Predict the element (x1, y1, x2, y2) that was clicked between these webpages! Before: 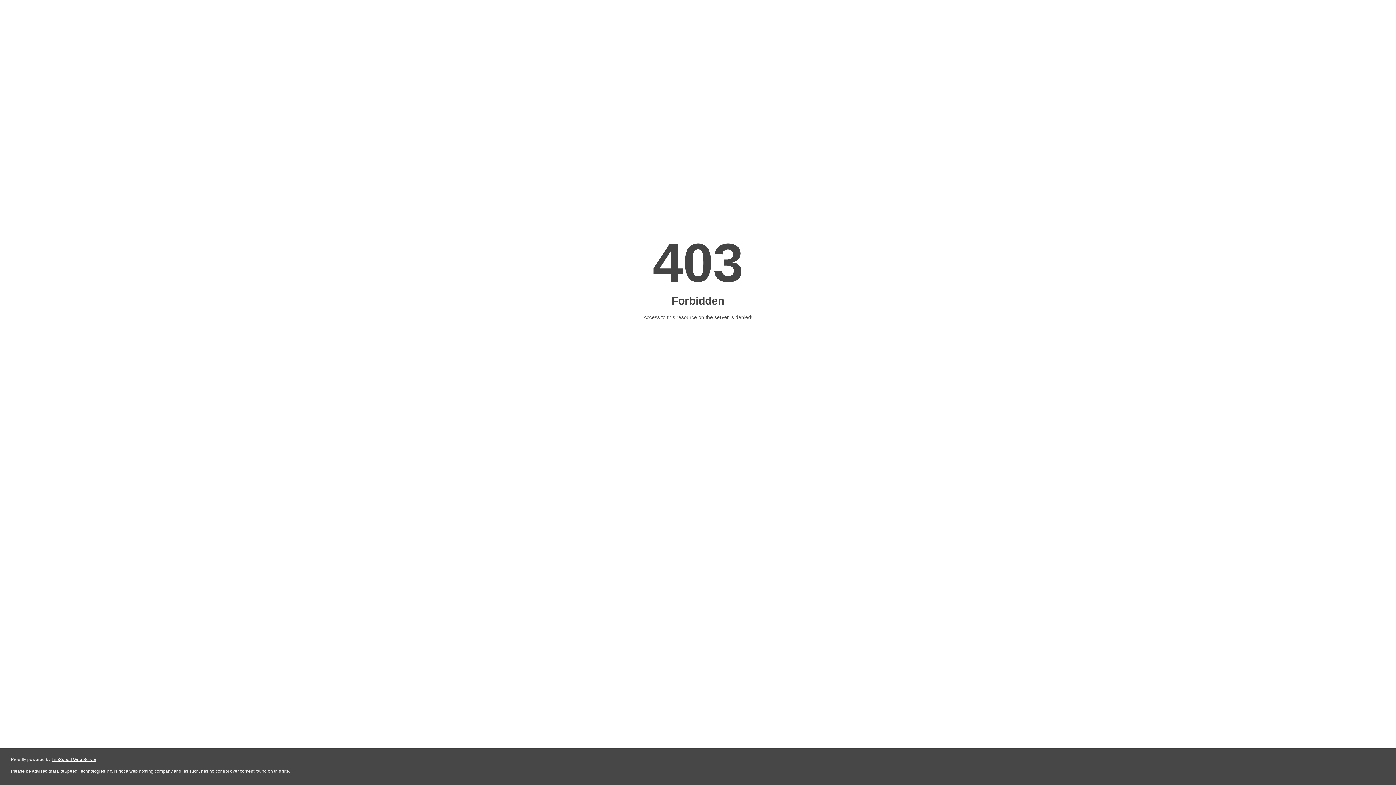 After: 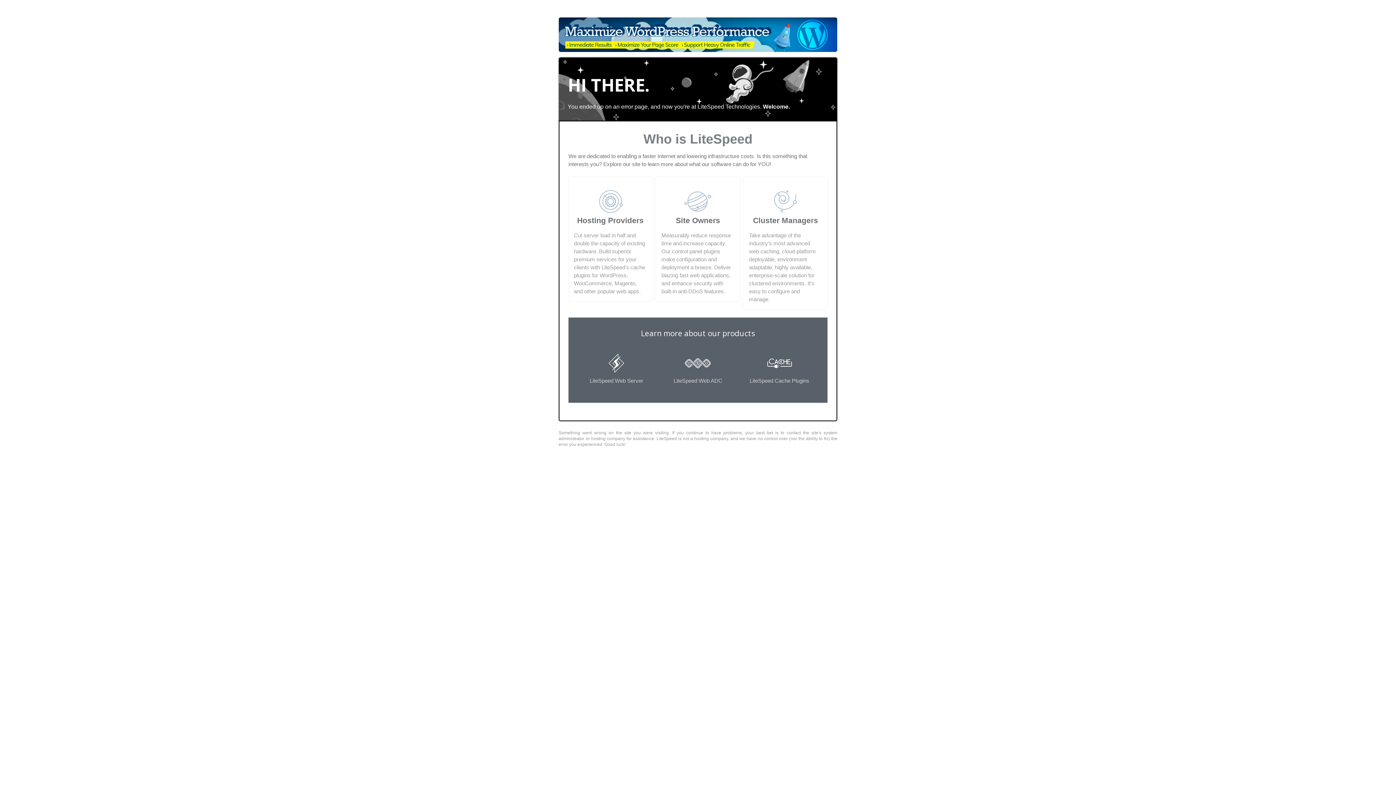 Action: bbox: (51, 757, 96, 762) label: LiteSpeed Web Server